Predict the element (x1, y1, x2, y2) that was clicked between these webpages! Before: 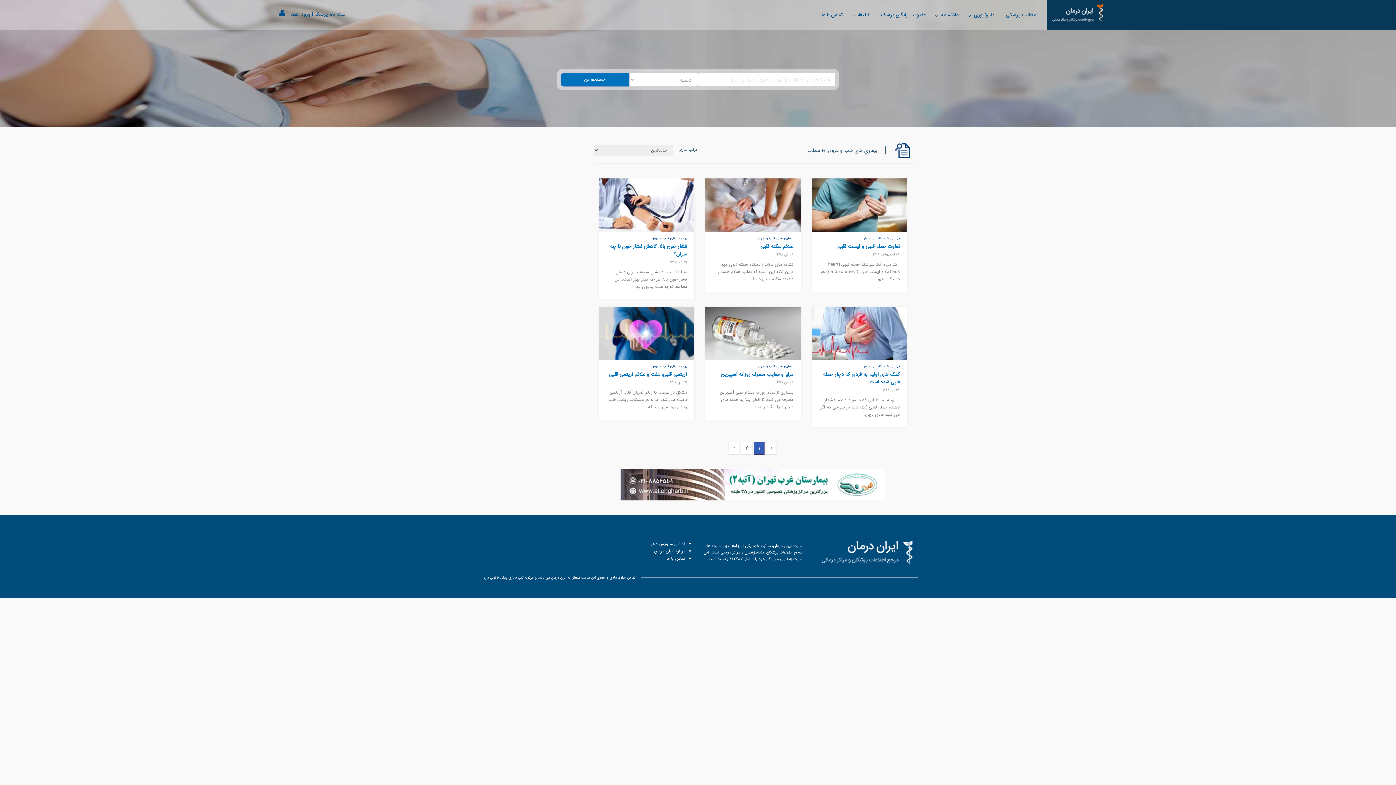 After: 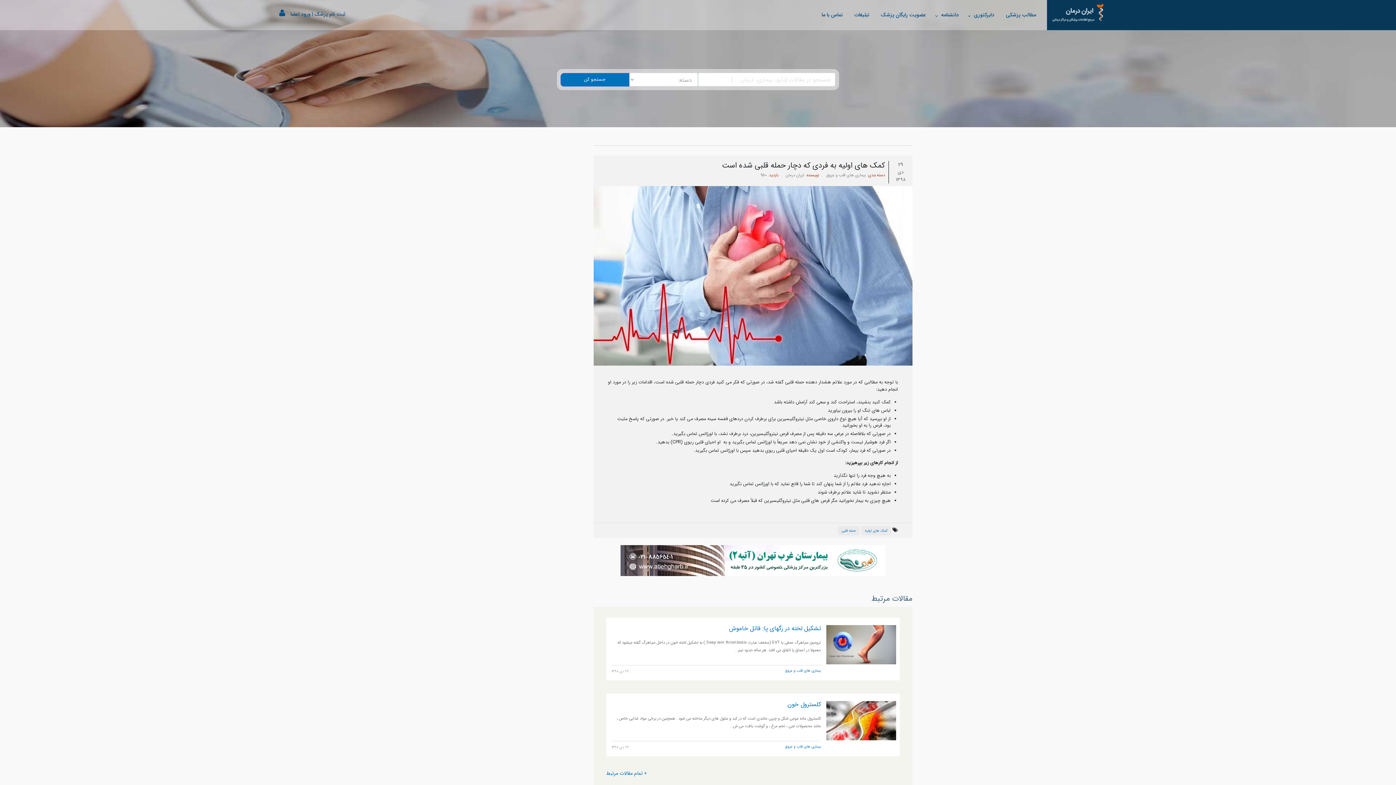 Action: label: کمک های اولیه به فردی که دچار حمله قلبی شده است bbox: (823, 370, 900, 386)